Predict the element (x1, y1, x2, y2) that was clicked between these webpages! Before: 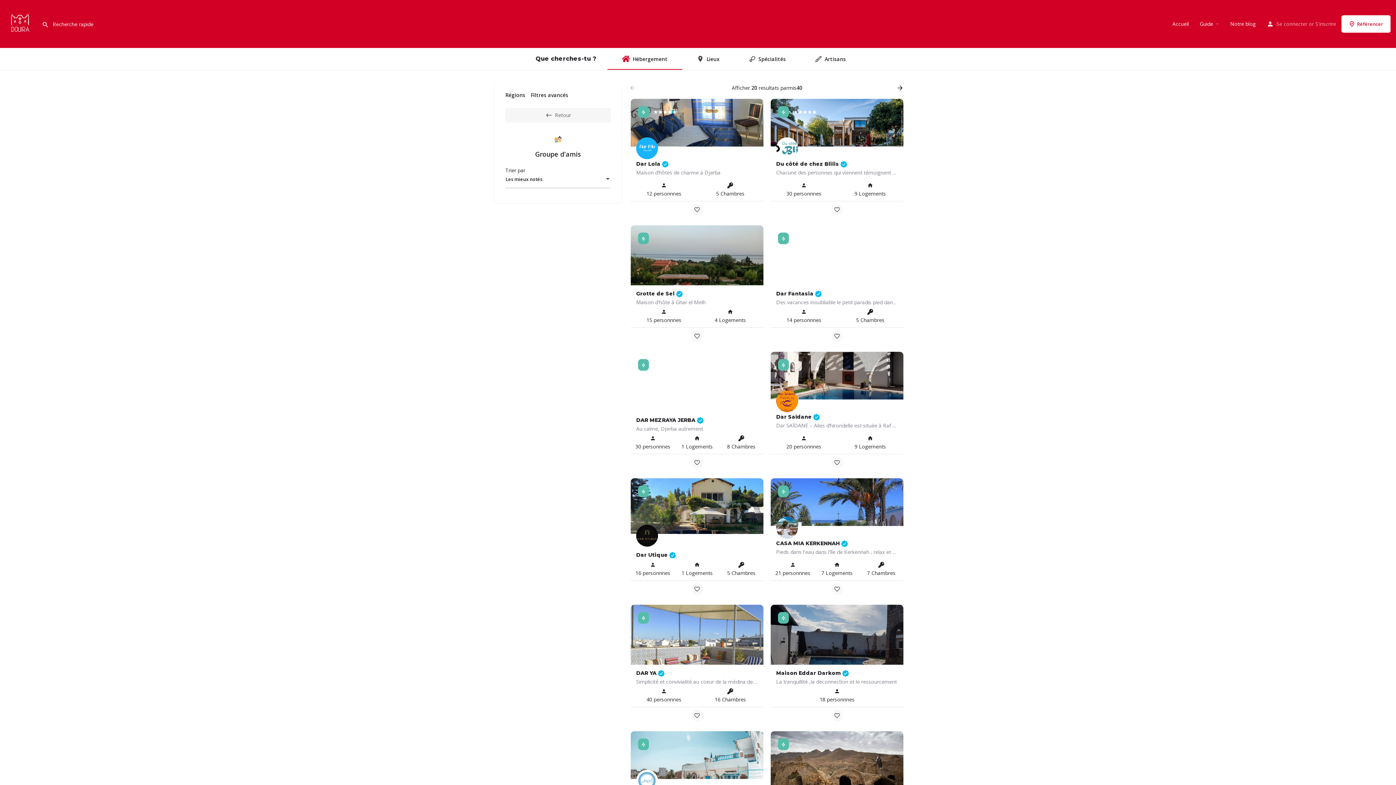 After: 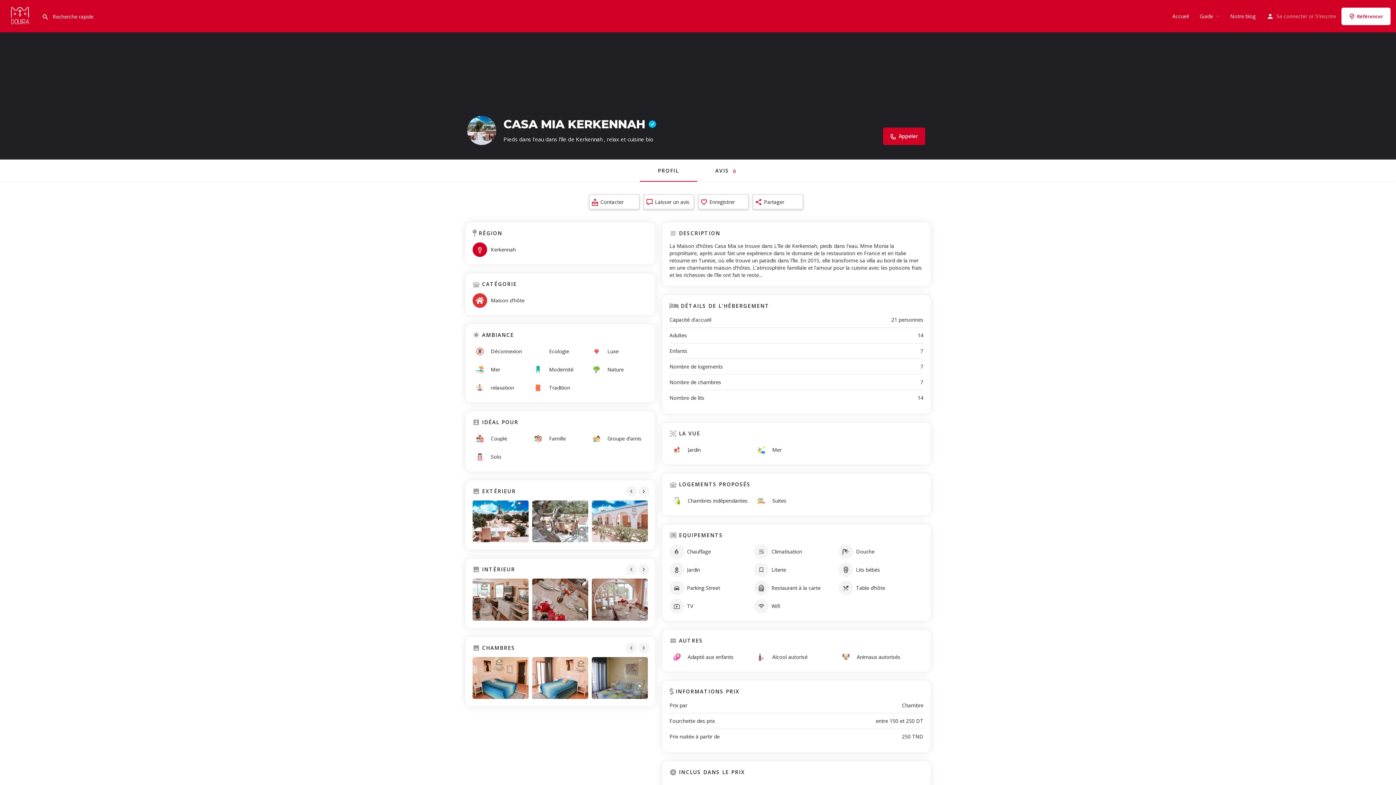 Action: bbox: (770, 478, 903, 558) label: CASA MIA KERKENNAH 
Pieds dans l'eau dans l'île de Kerkennah , relax et cuisine bio
Kerkennah 
Maison d'hôte